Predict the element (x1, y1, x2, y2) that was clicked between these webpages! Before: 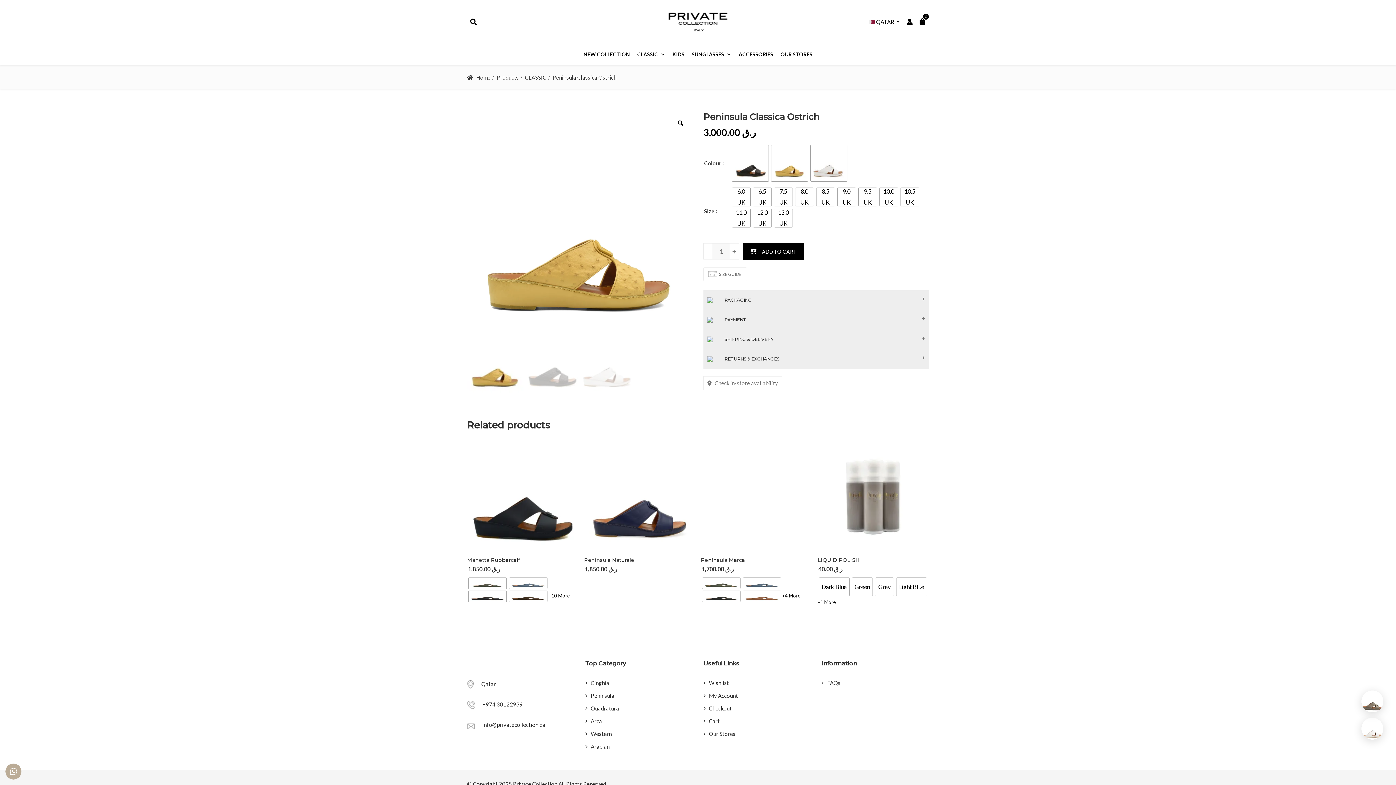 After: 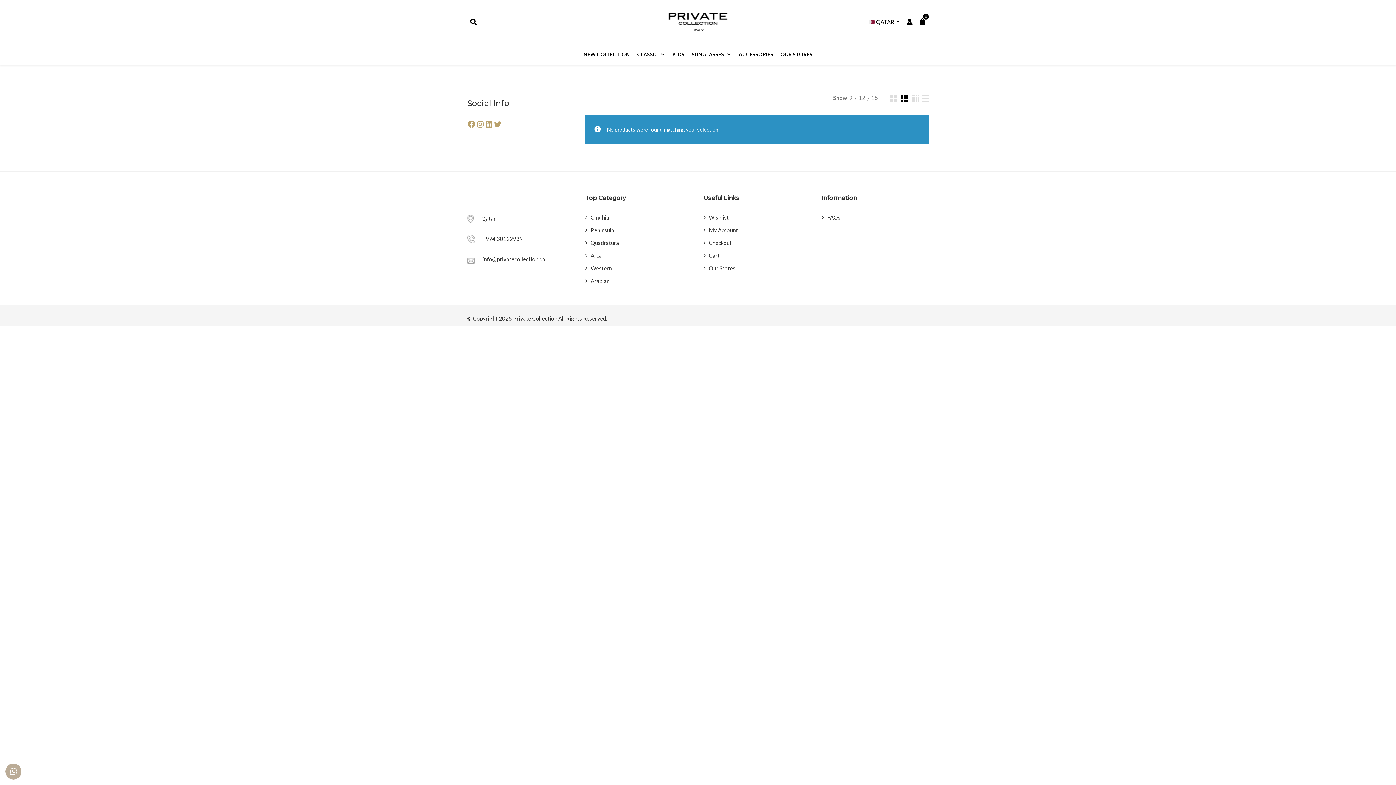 Action: bbox: (585, 763, 609, 771) label: Arabian